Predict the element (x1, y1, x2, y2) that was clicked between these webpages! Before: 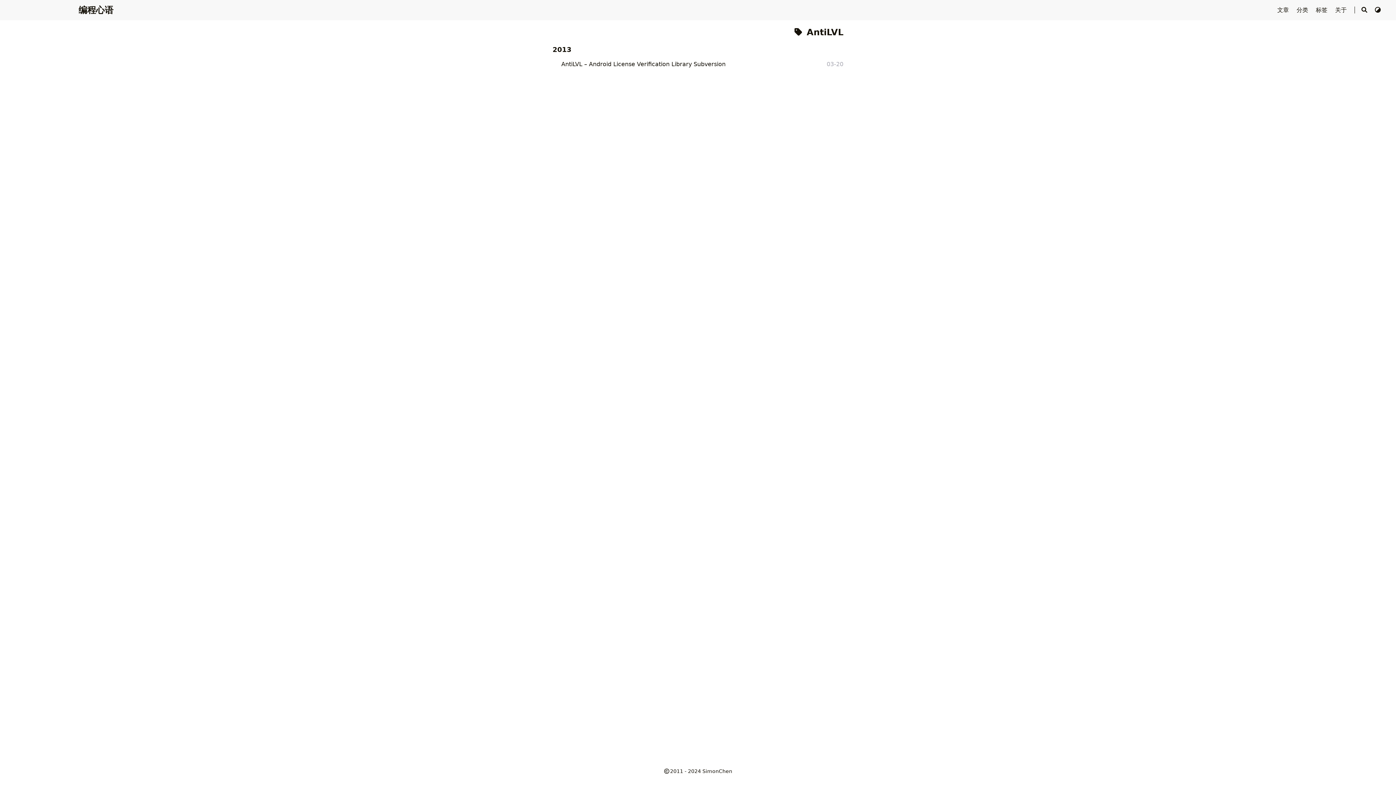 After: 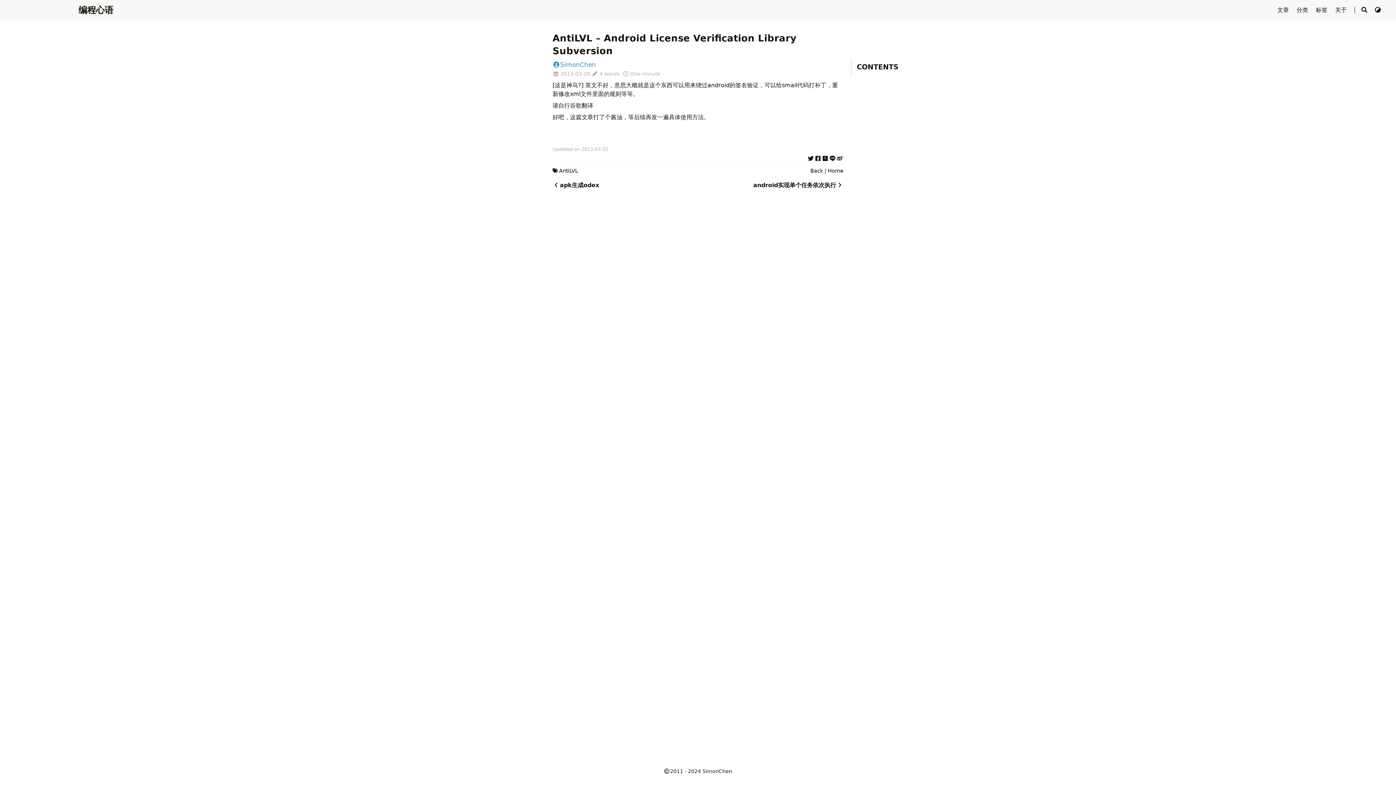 Action: bbox: (561, 59, 725, 68) label: AntiLVL – Android License Verification Library Subversion